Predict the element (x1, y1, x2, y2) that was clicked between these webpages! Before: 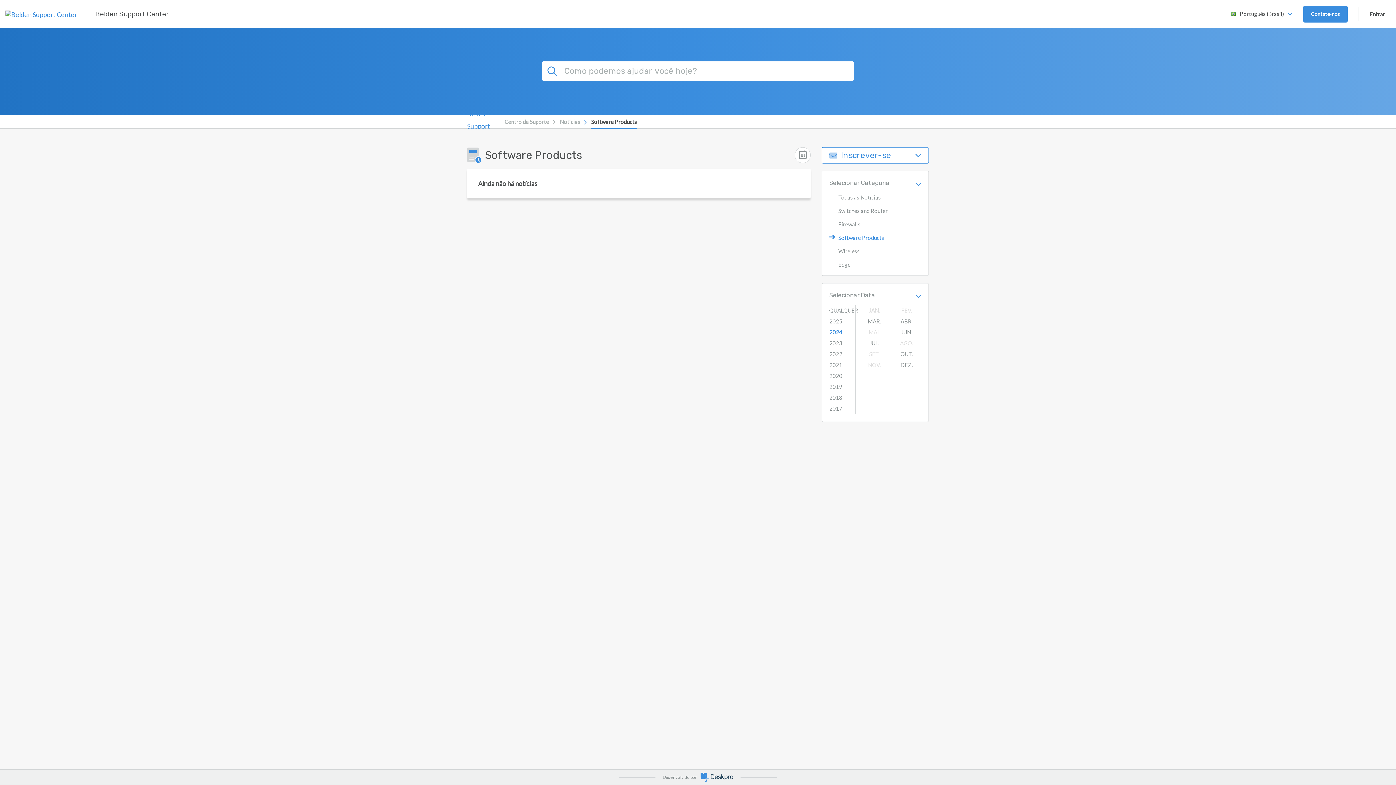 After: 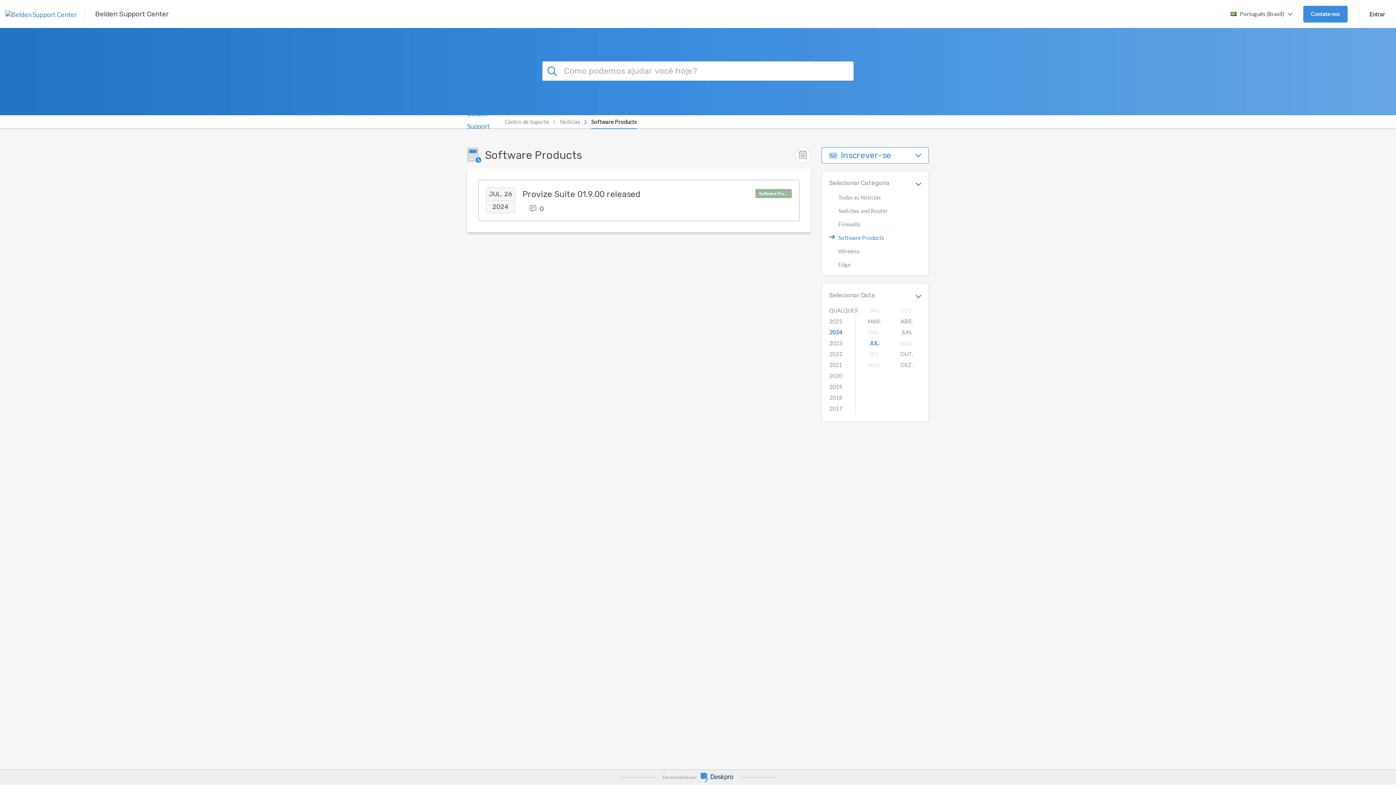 Action: bbox: (869, 340, 879, 347) label: JUL.